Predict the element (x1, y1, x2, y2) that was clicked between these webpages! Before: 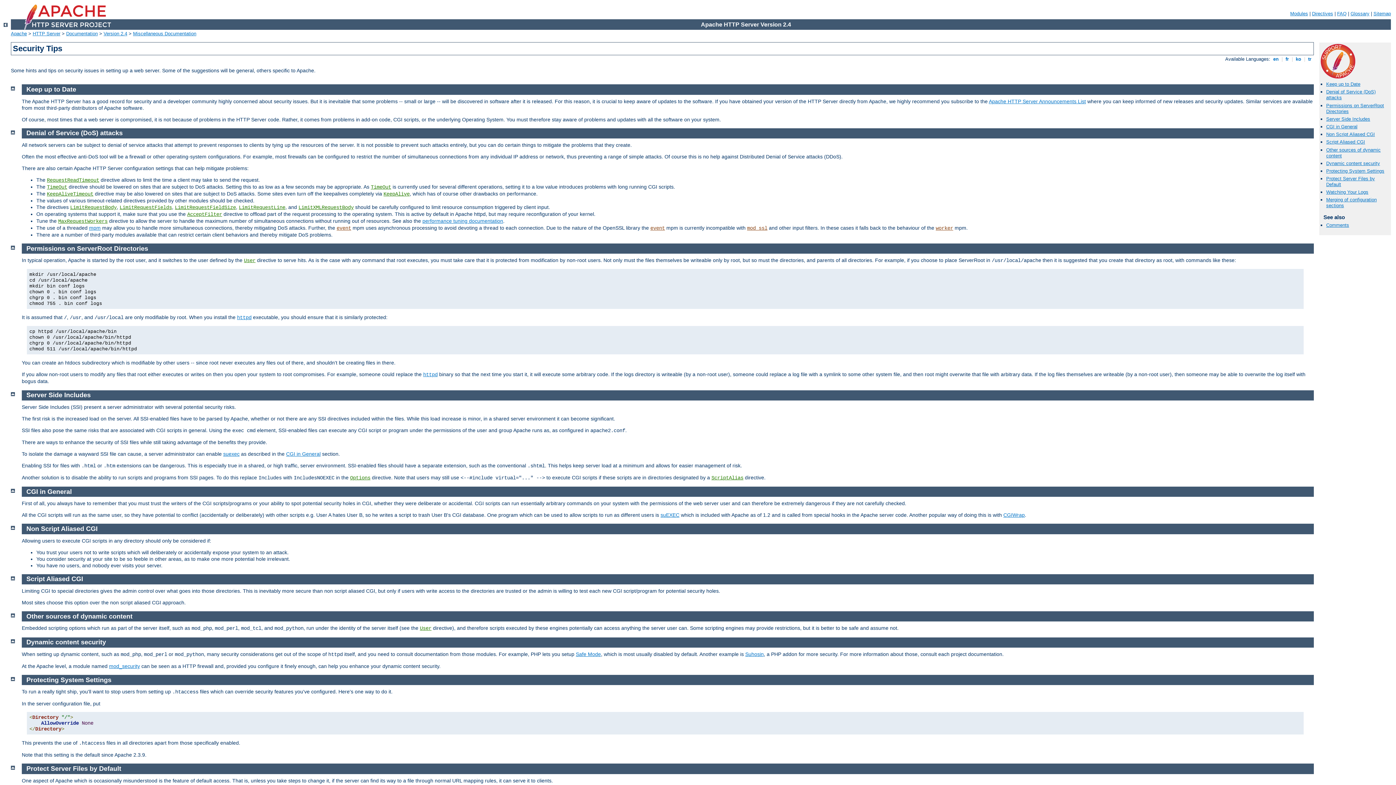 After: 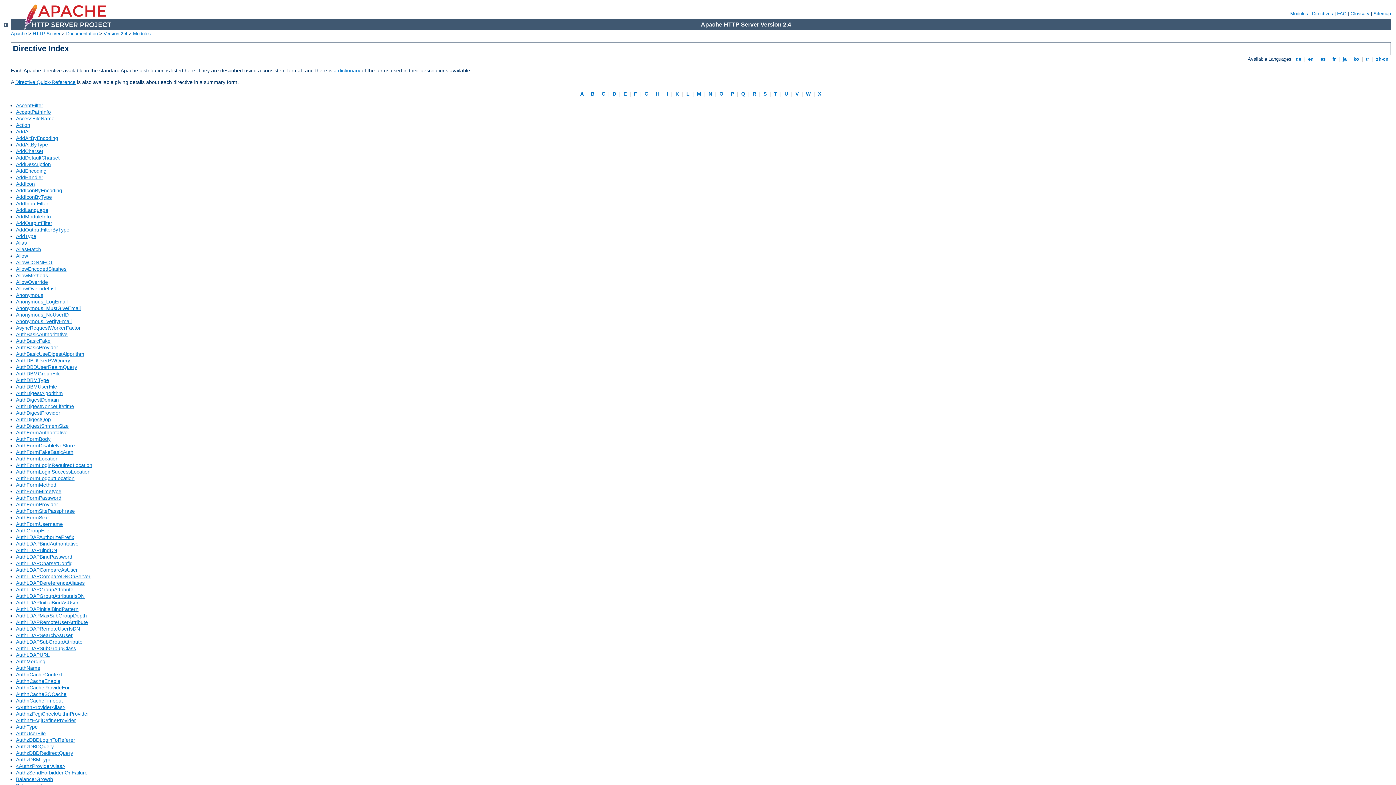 Action: bbox: (1312, 10, 1333, 16) label: Directives